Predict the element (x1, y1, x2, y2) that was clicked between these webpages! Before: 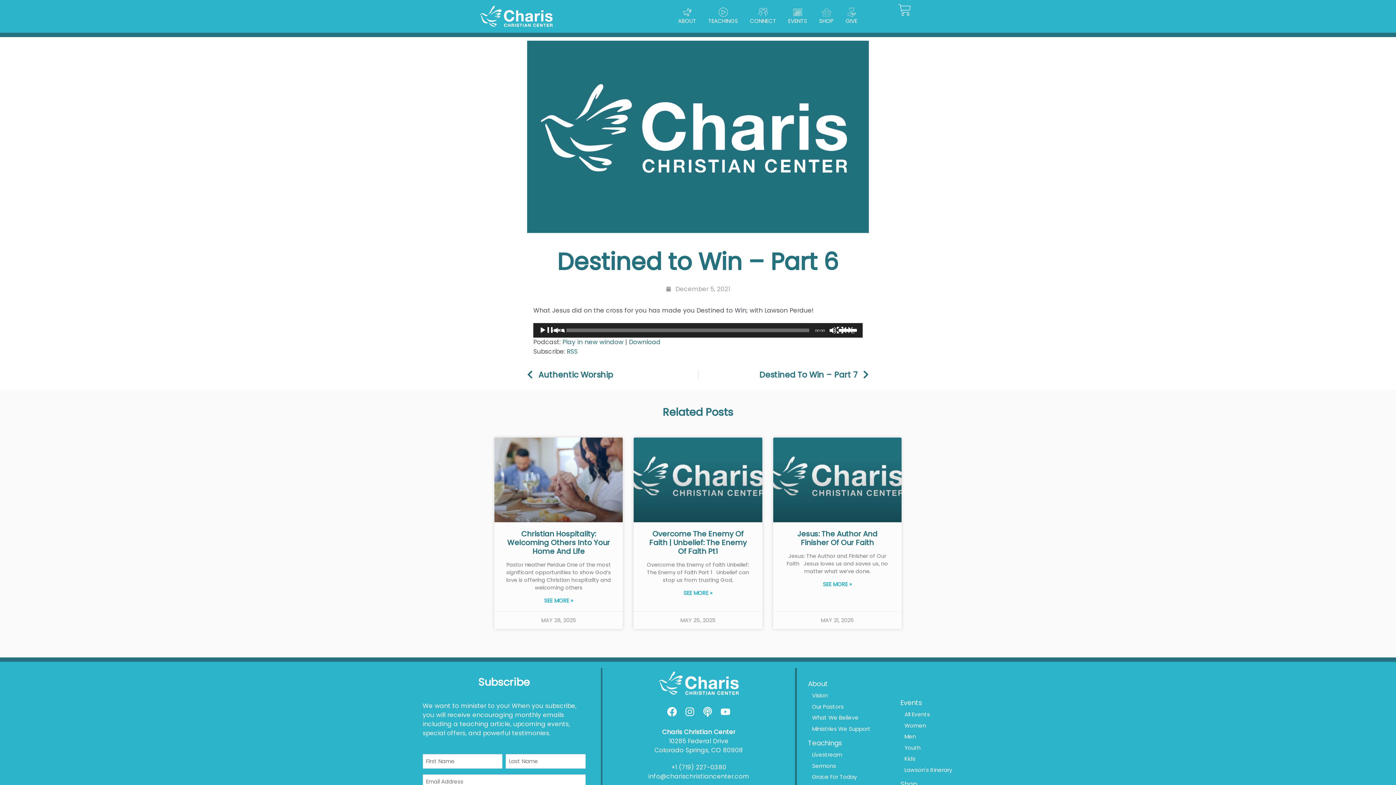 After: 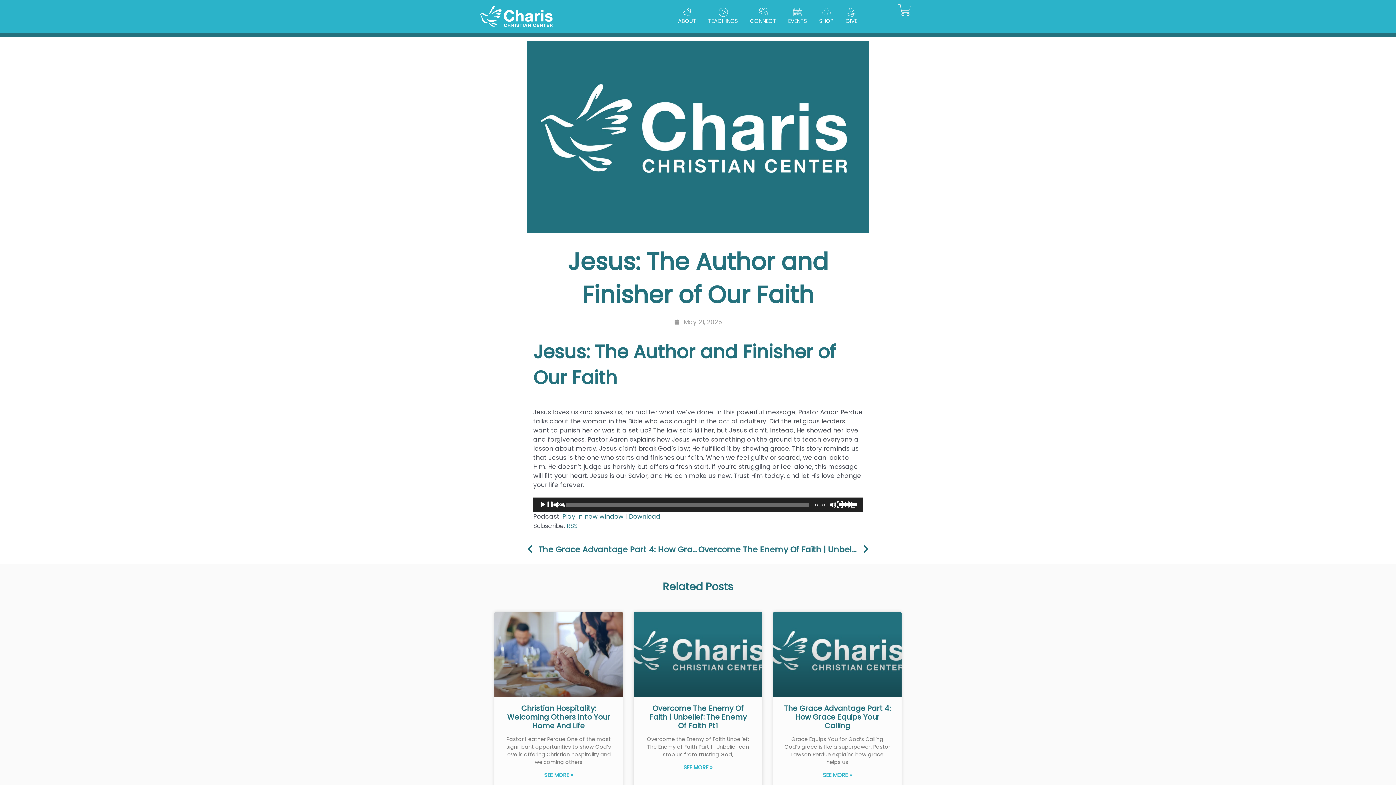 Action: bbox: (823, 581, 852, 588) label: Read more about Jesus: The Author and Finisher of Our Faith